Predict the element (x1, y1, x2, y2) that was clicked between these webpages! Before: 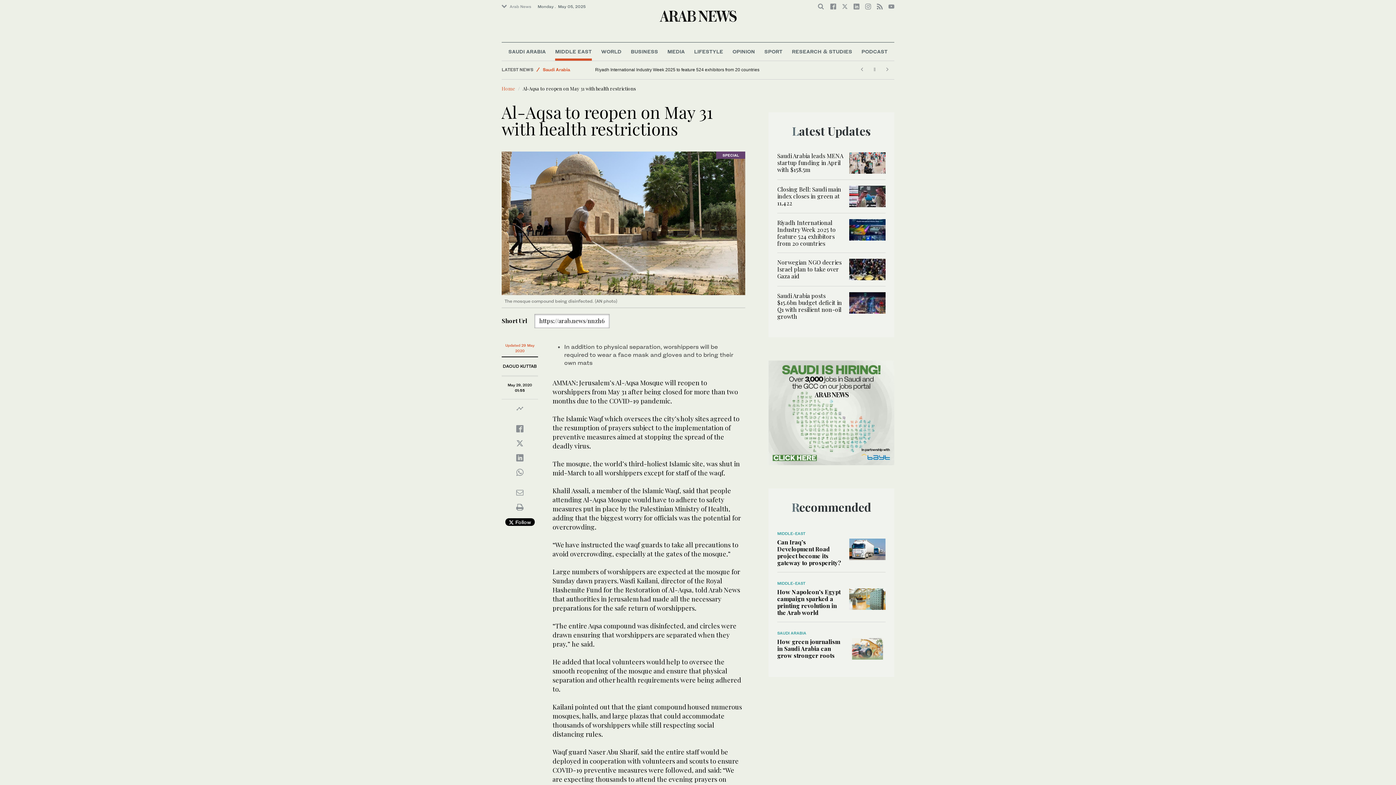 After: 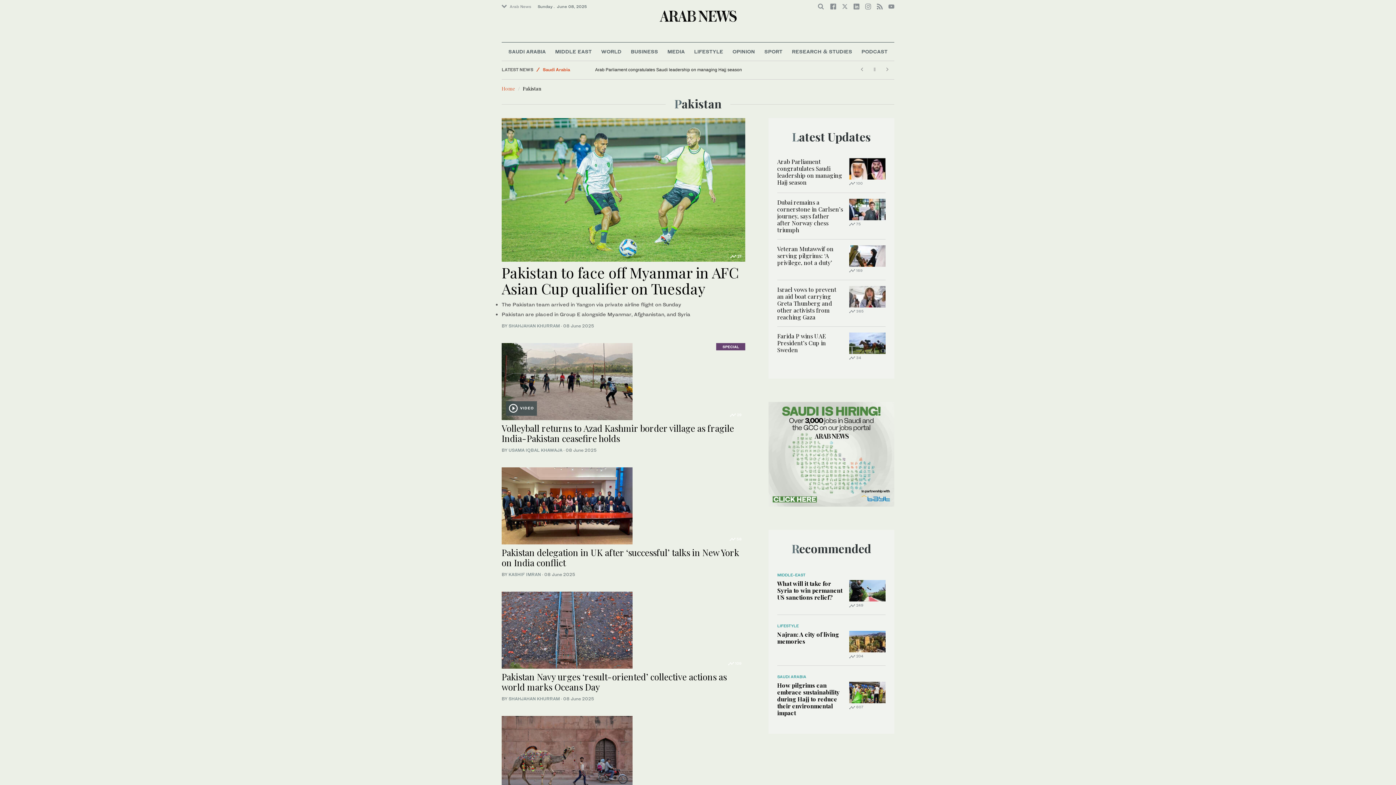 Action: bbox: (539, 67, 565, 73) label: Pakistan